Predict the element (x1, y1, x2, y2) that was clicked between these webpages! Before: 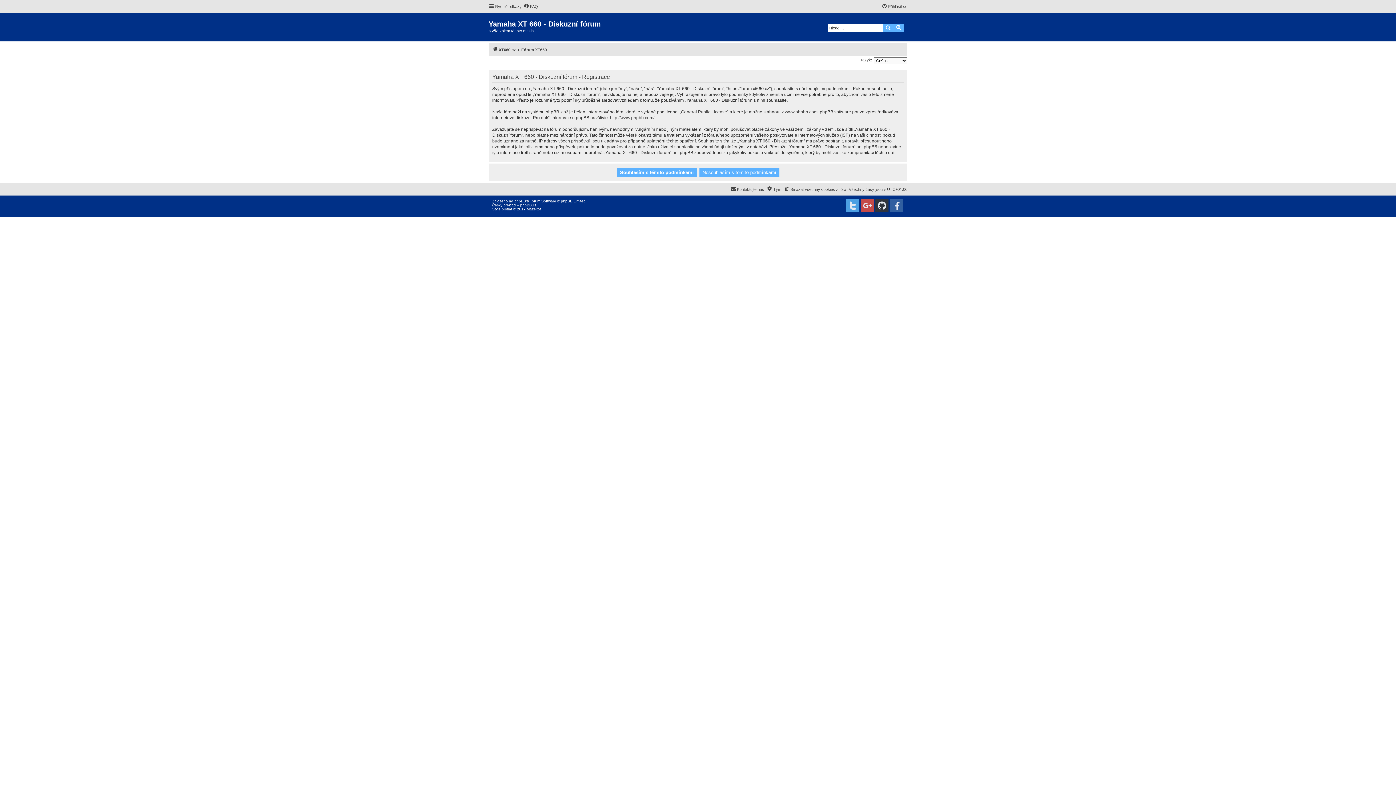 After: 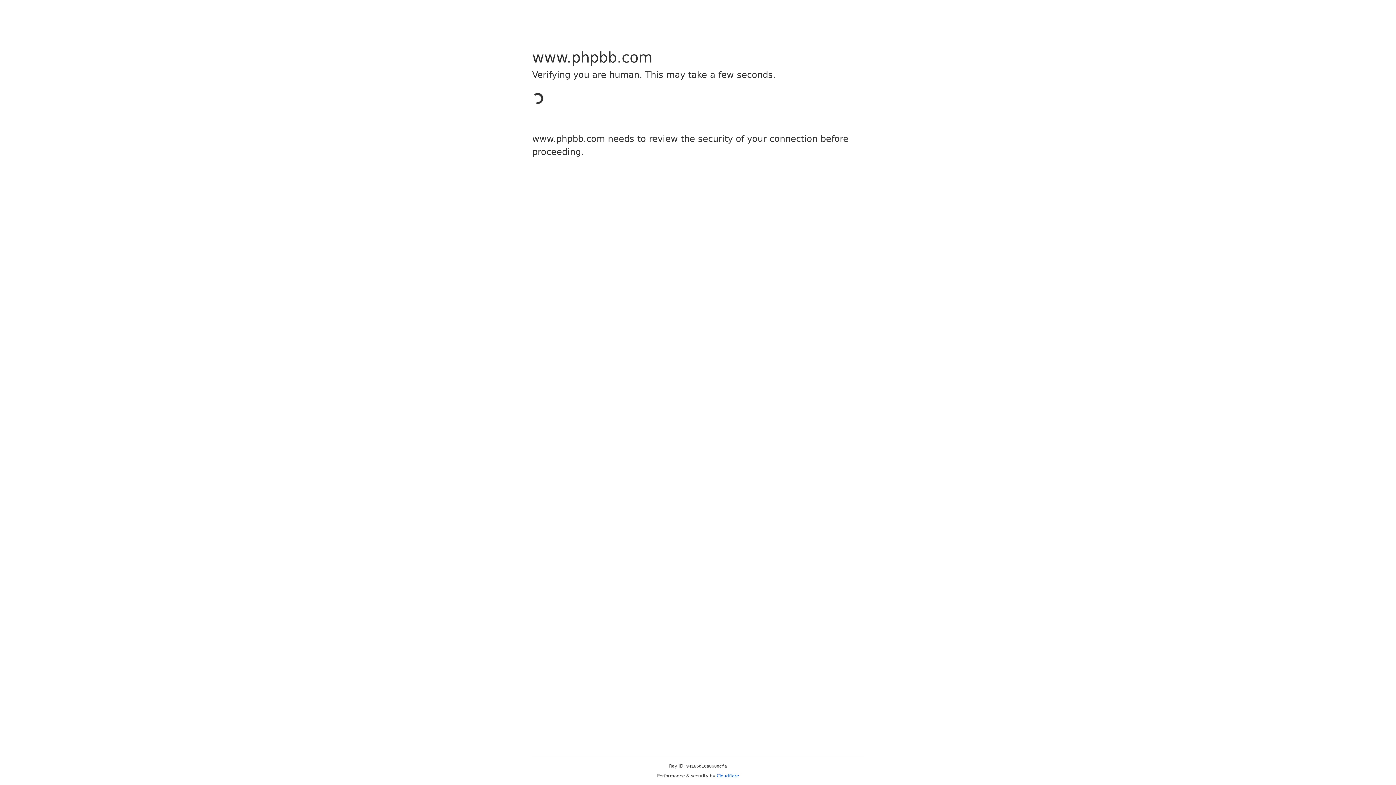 Action: bbox: (514, 199, 526, 203) label: phpBB